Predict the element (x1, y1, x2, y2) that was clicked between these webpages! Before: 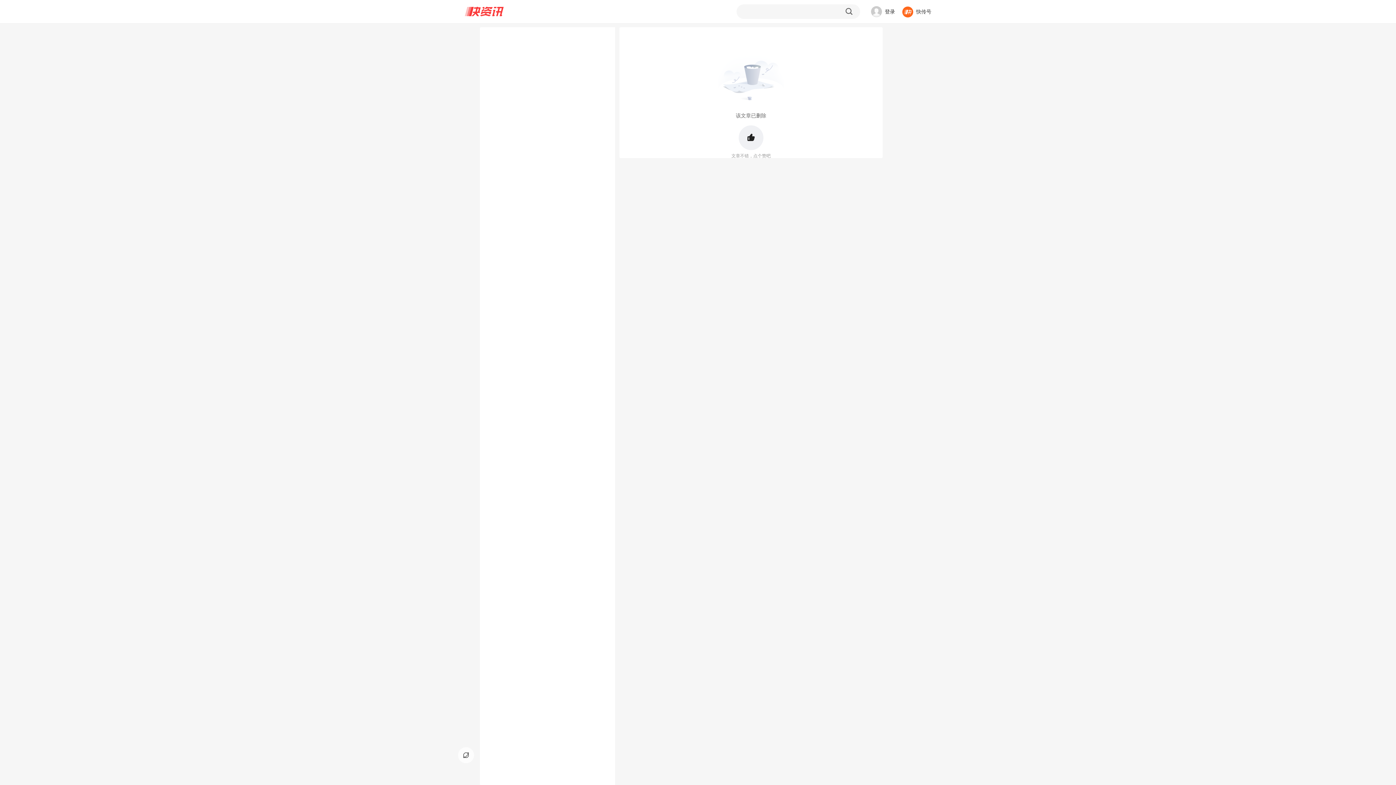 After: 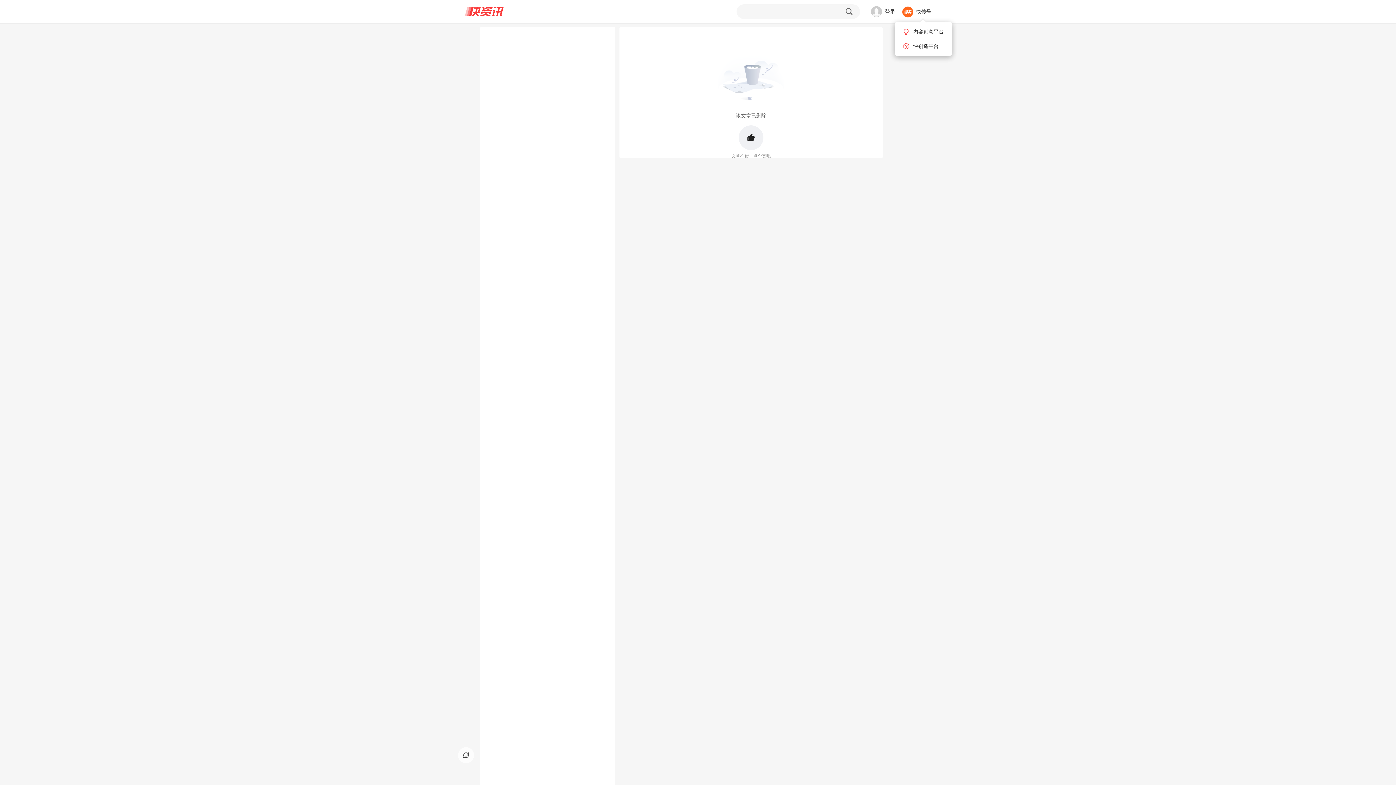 Action: label: 快传号 bbox: (902, 0, 931, 23)